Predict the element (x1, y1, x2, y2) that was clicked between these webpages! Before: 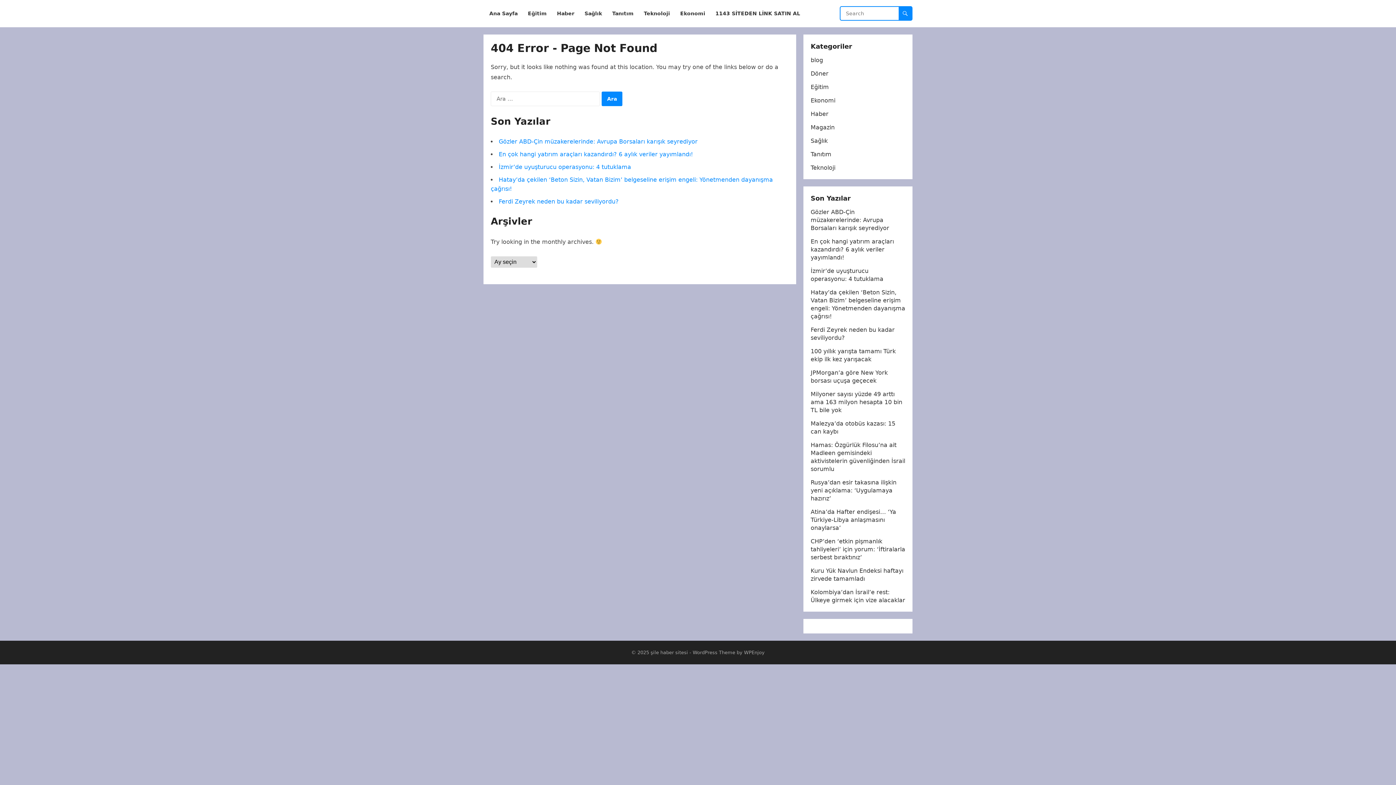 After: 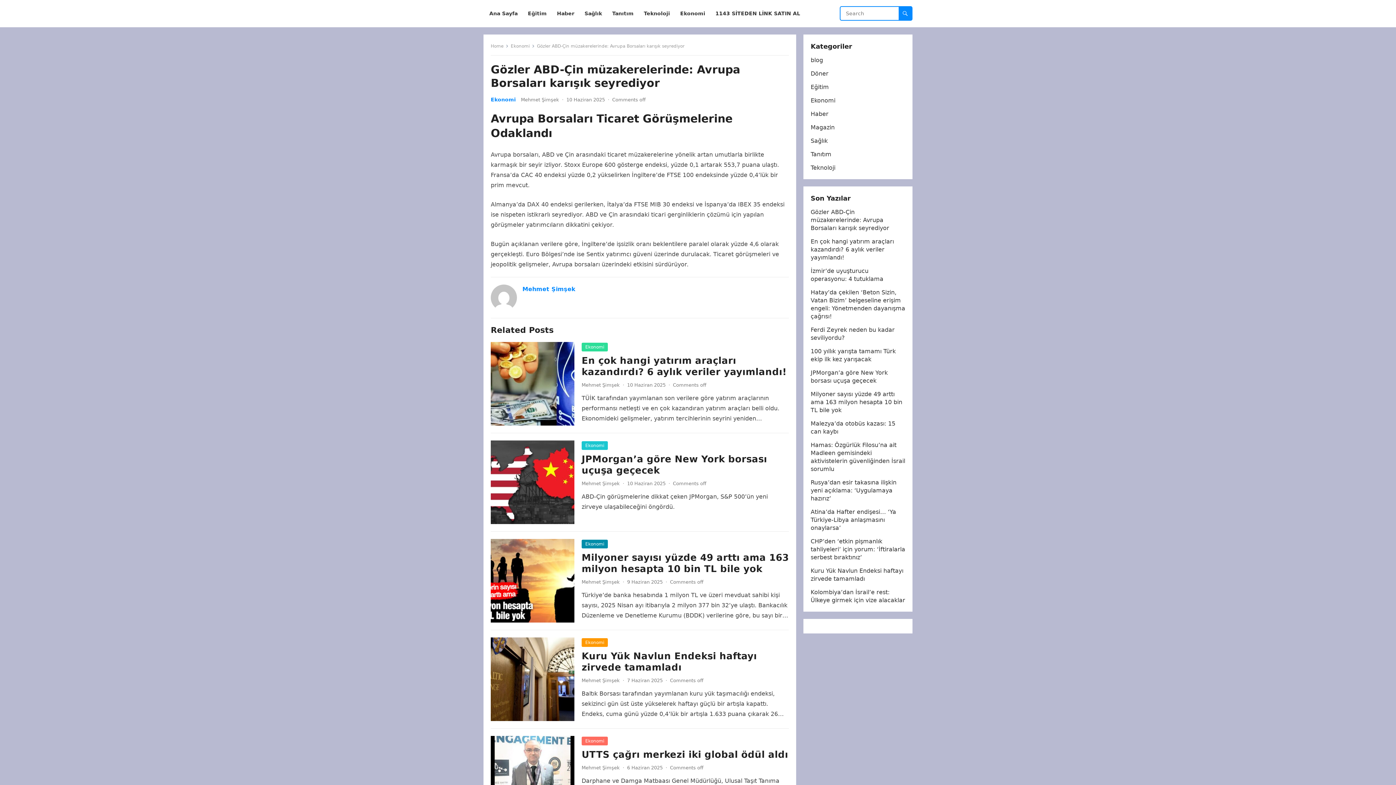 Action: label: Gözler ABD-Çin müzakerelerinde: Avrupa Borsaları karışık seyrediyor bbox: (810, 208, 889, 231)